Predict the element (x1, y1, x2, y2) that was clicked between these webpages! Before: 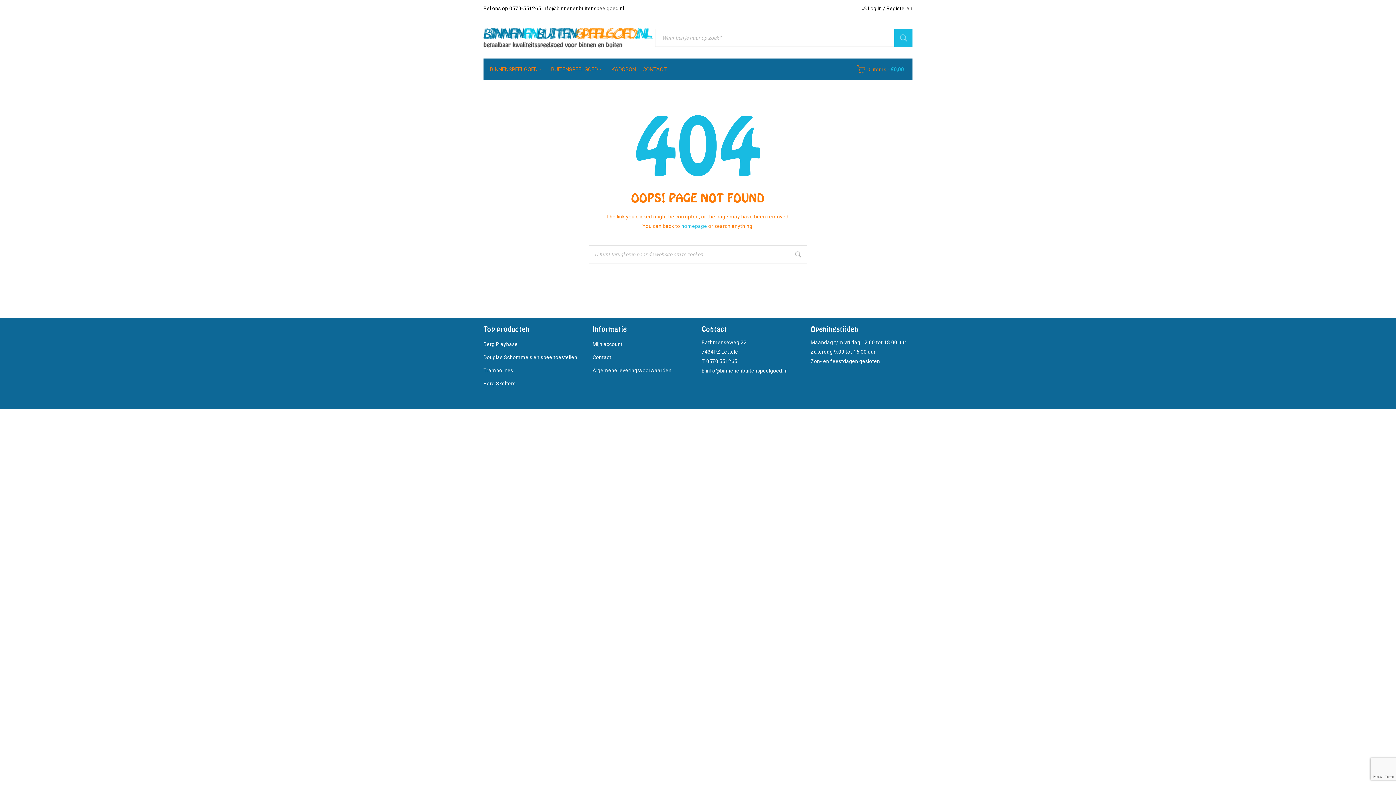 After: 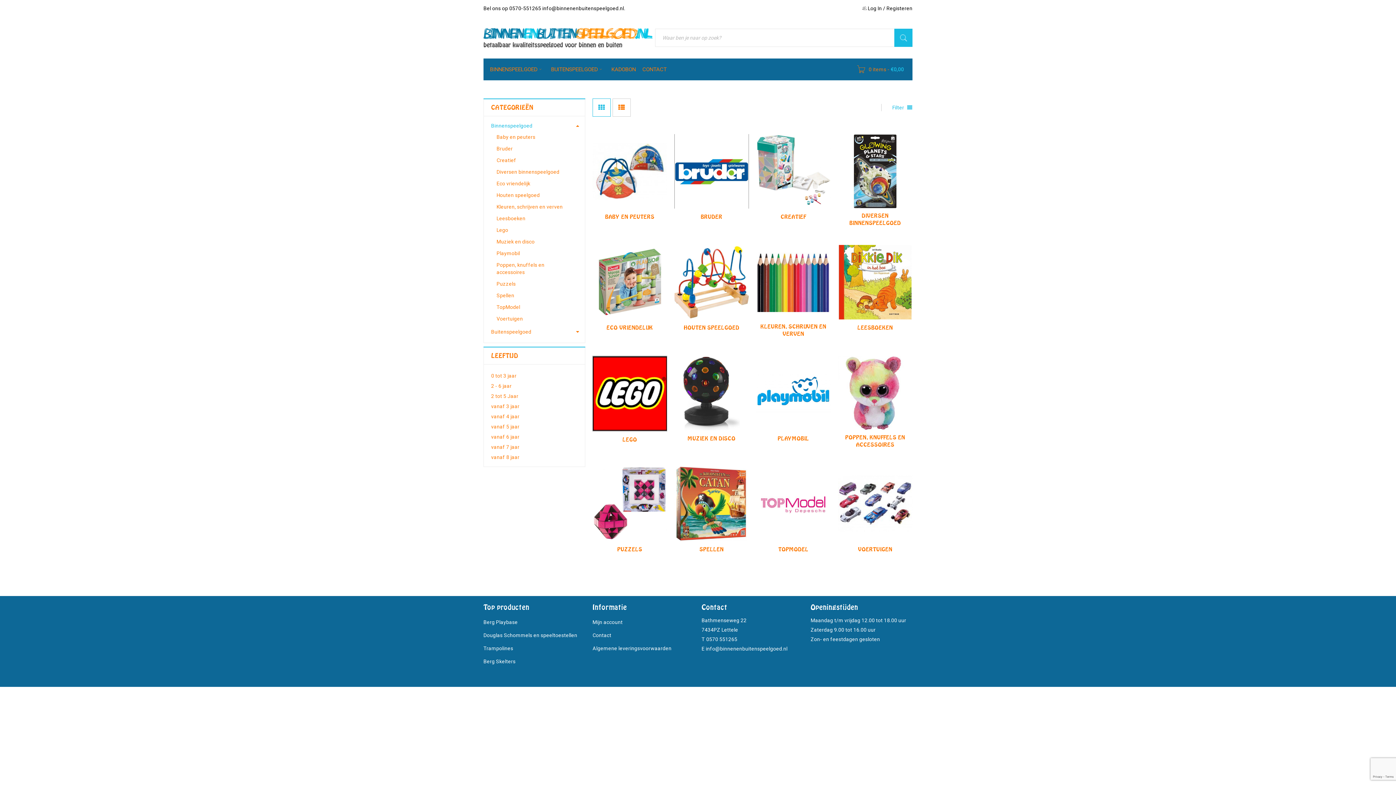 Action: label: BINNENSPEELGOED bbox: (490, 58, 544, 80)